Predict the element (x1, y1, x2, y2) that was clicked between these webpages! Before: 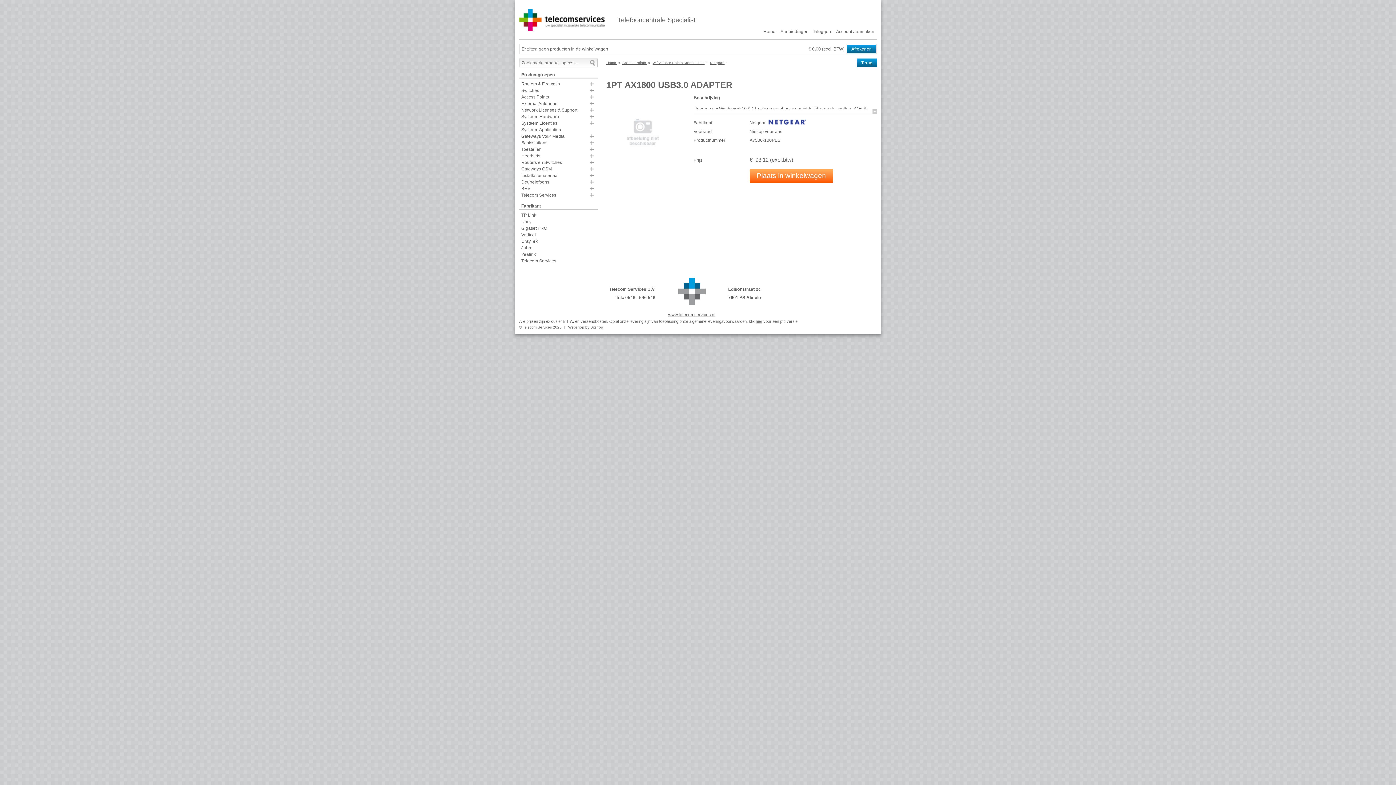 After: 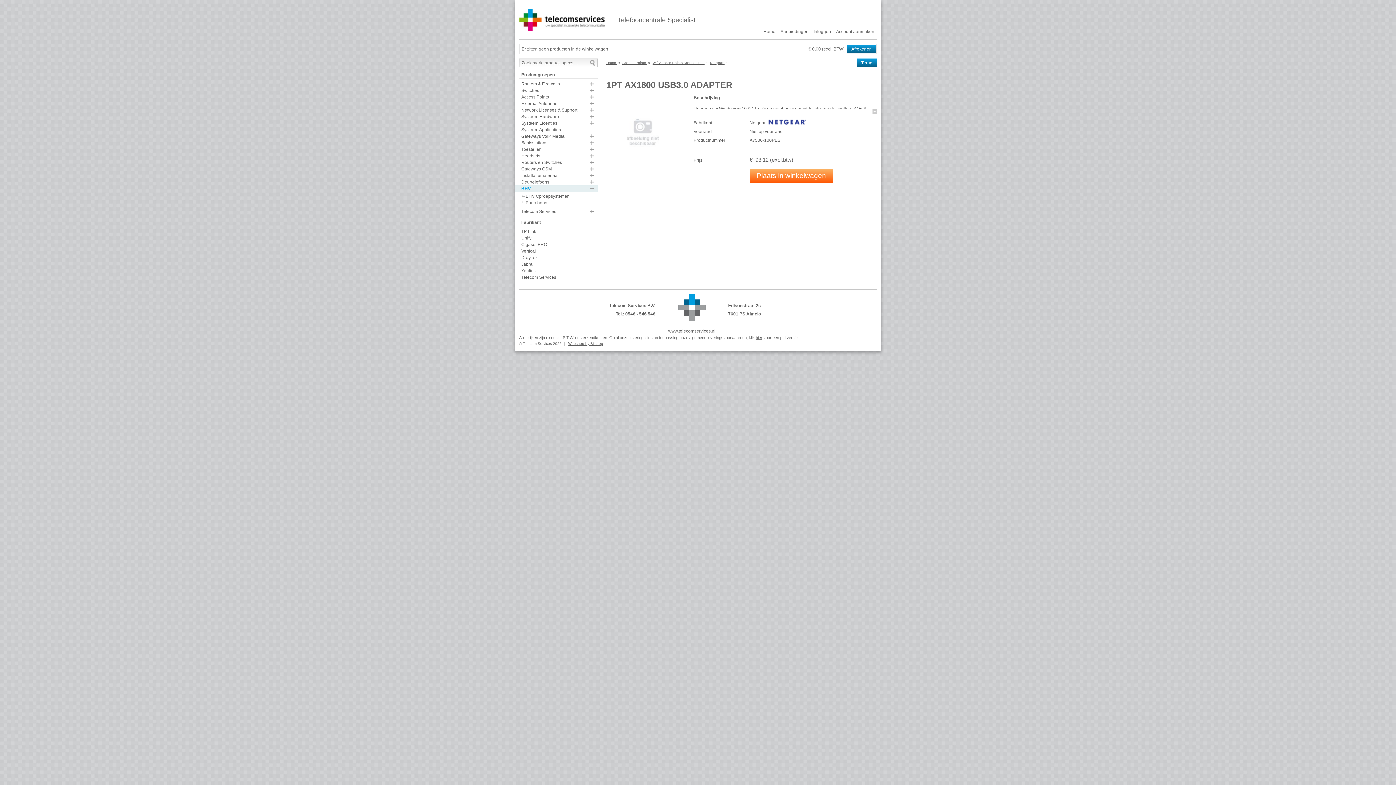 Action: bbox: (514, 185, 597, 192) label: BHV